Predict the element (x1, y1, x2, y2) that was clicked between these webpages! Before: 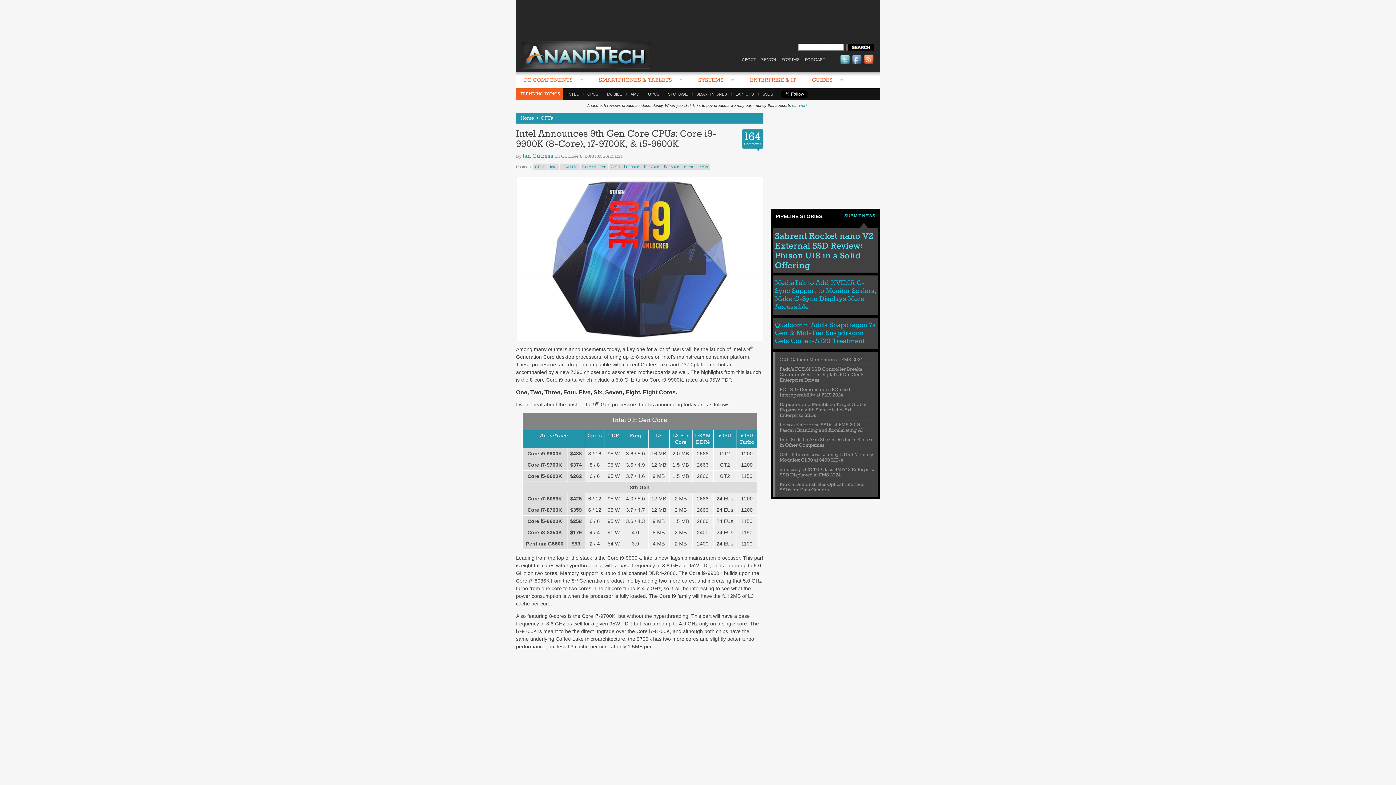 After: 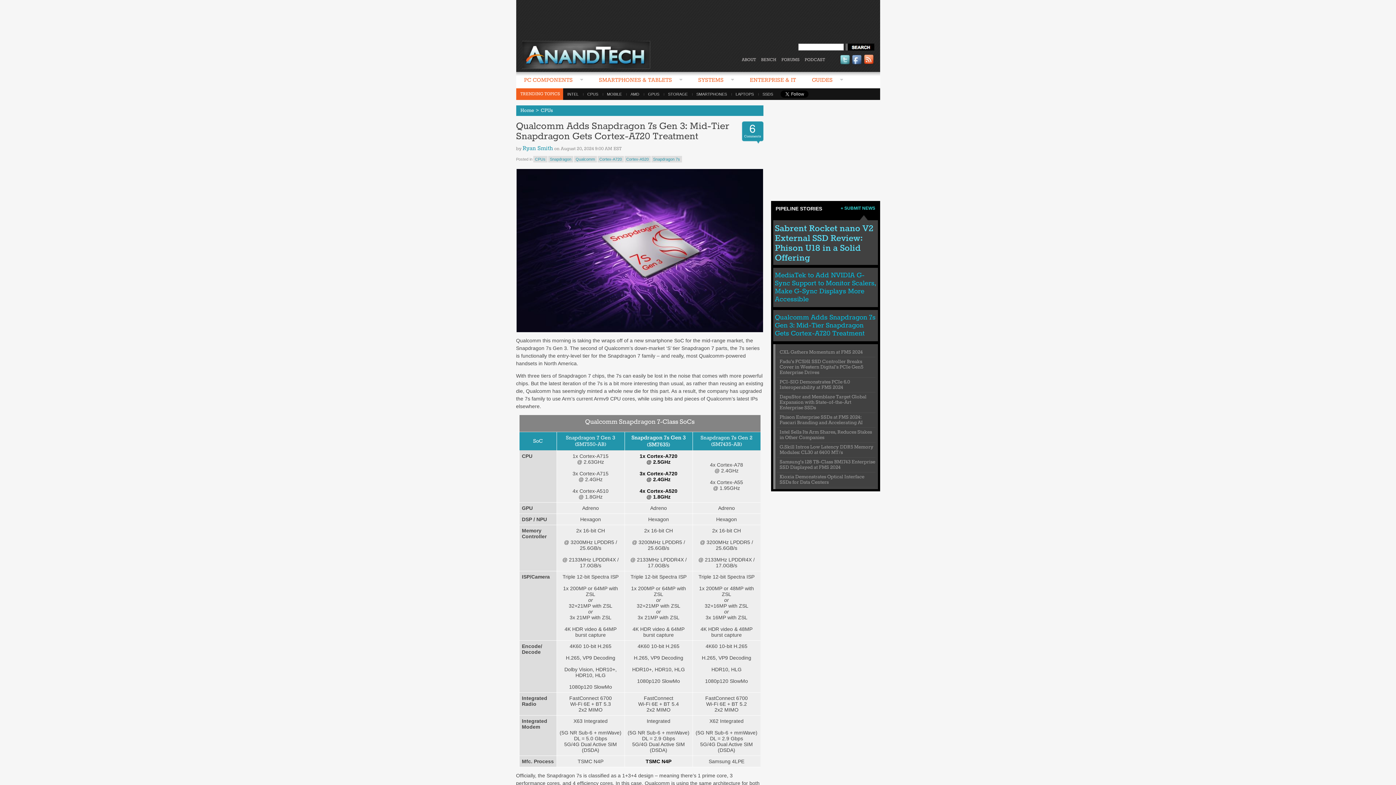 Action: bbox: (775, 321, 875, 345) label: Qualcomm Adds Snapdragon 7s Gen 3: Mid-Tier Snapdragon Gets Cortex-A720 Treatment